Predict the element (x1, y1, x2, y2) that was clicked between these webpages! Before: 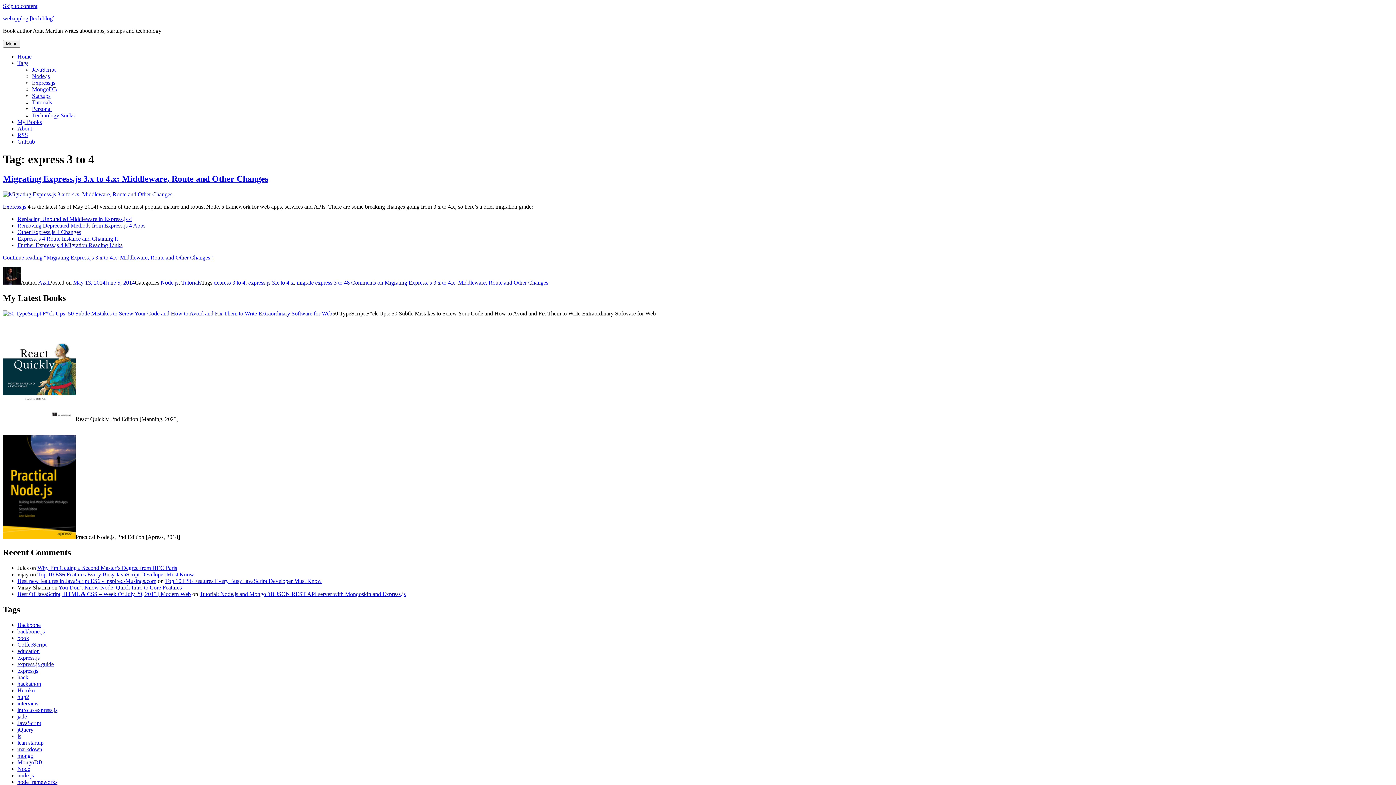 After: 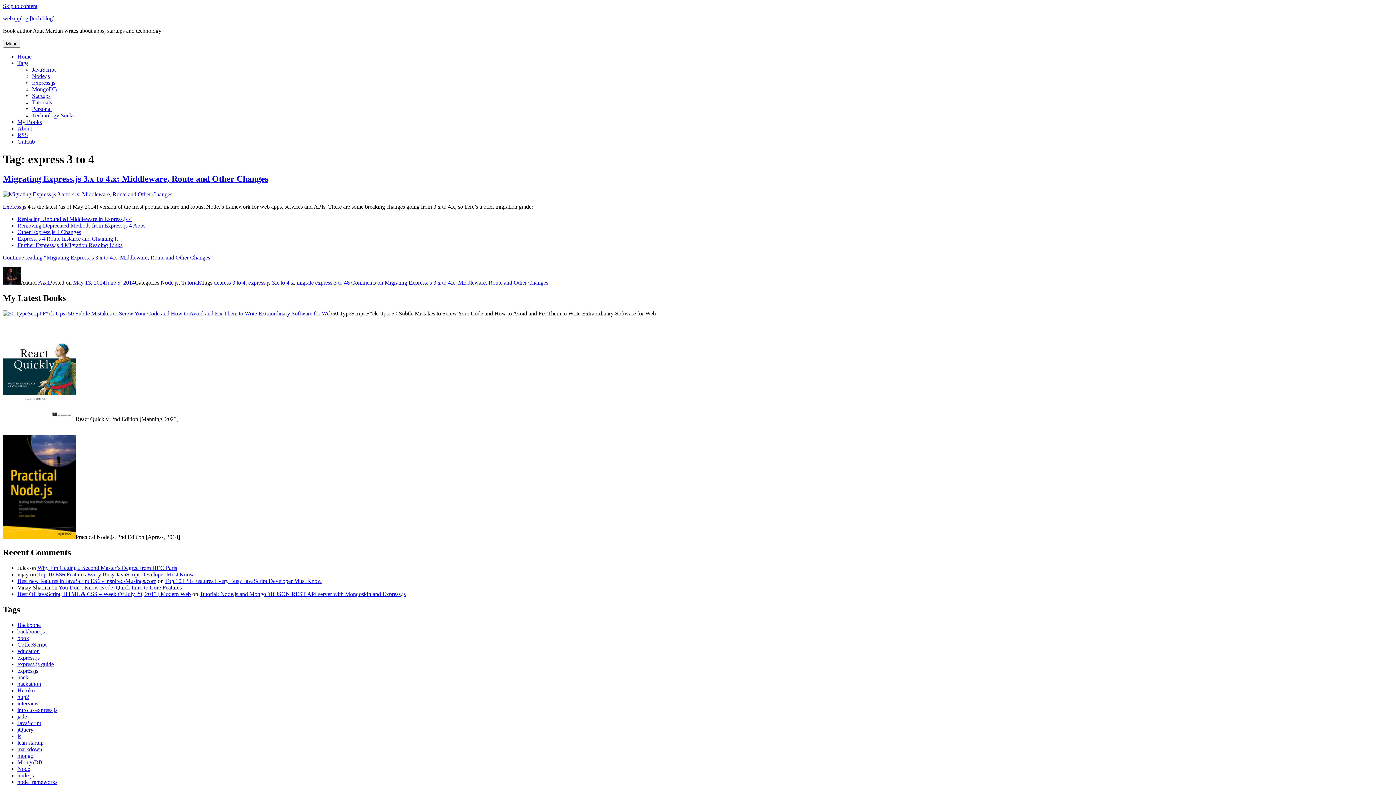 Action: bbox: (2, 310, 332, 316)